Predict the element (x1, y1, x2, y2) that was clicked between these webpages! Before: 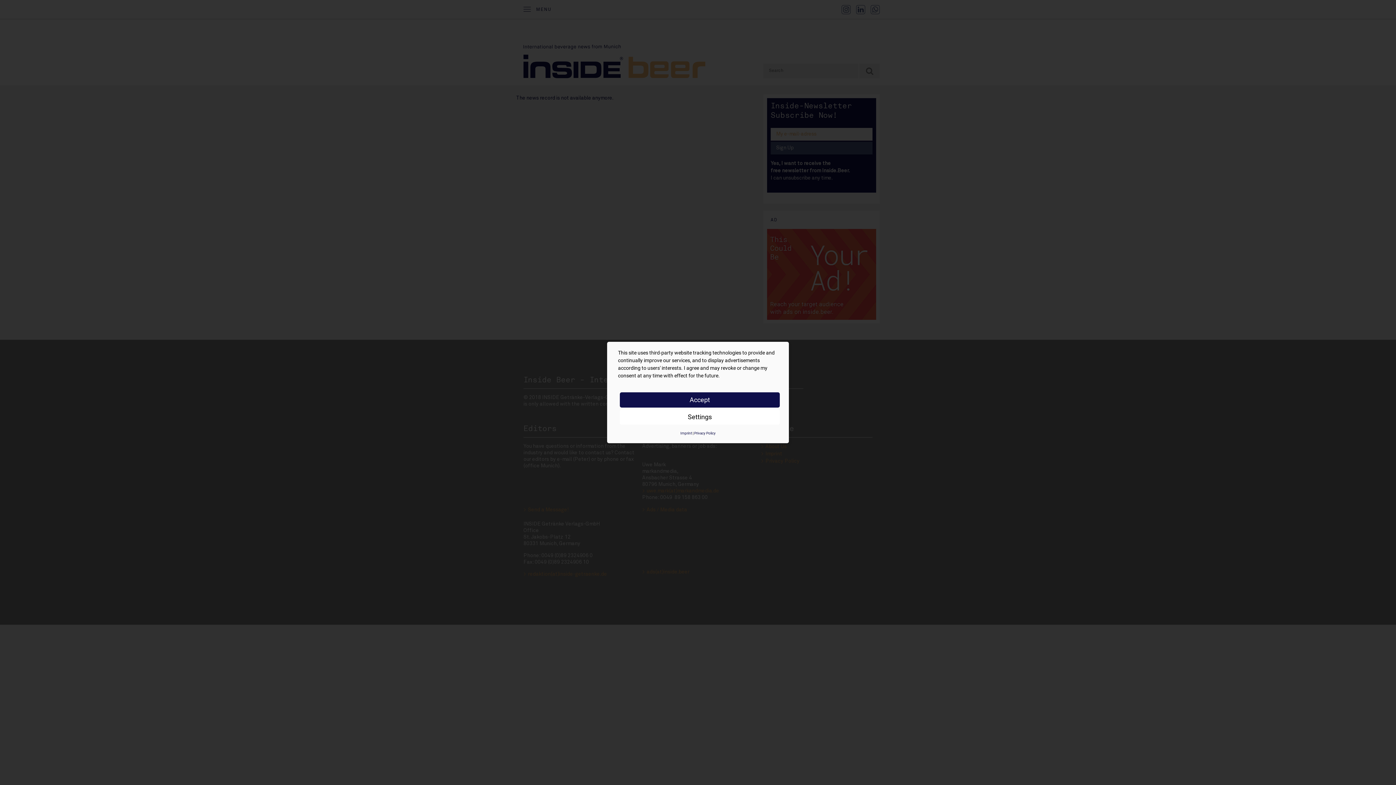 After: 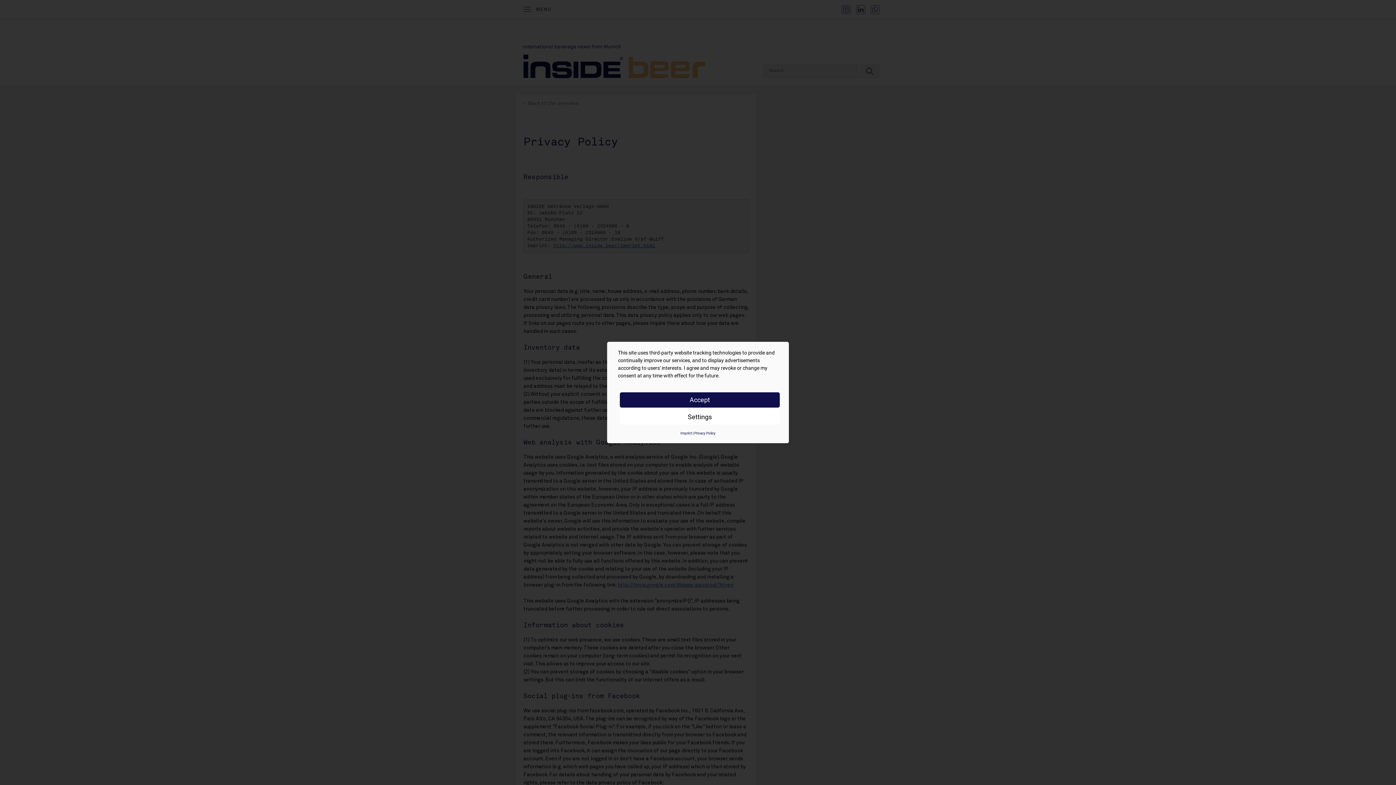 Action: label: Privacy Policy bbox: (694, 431, 715, 436)